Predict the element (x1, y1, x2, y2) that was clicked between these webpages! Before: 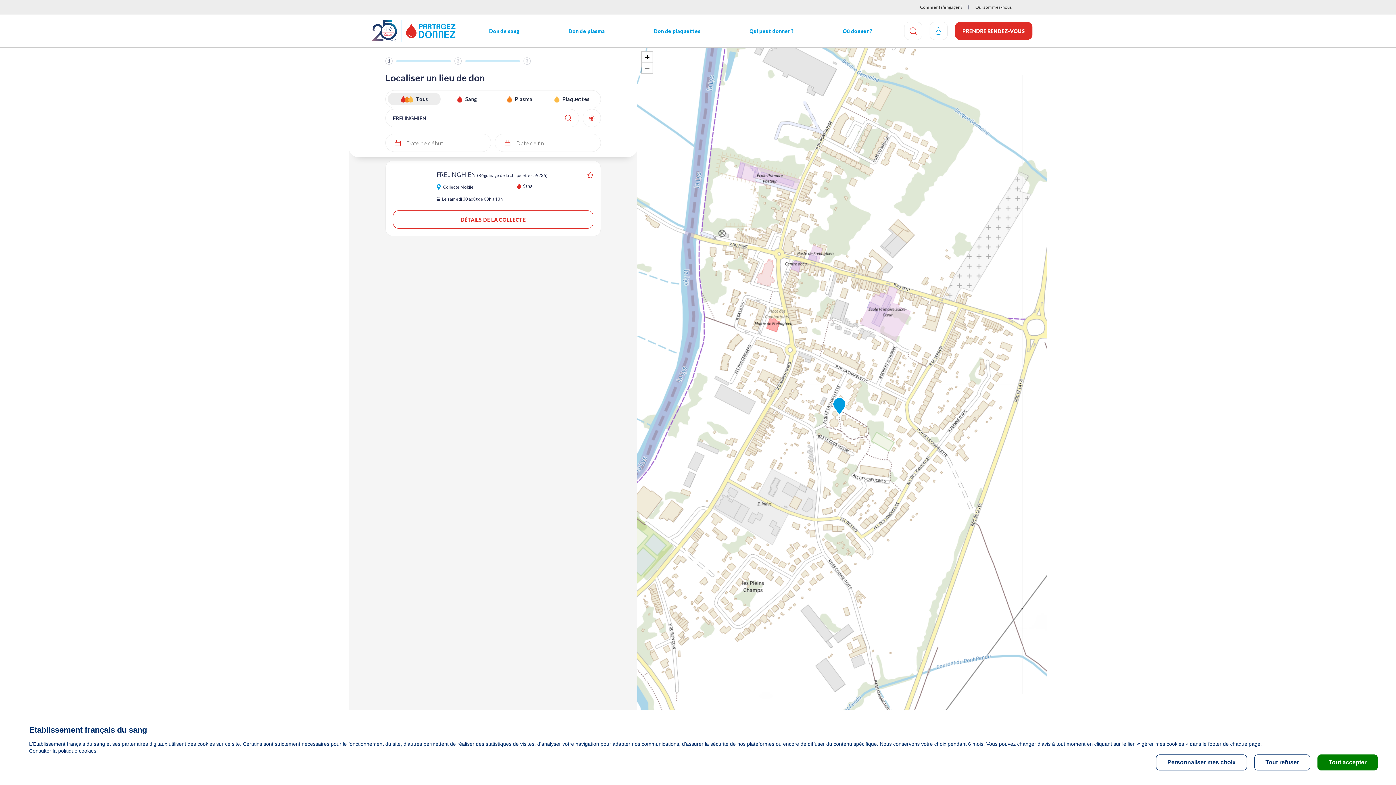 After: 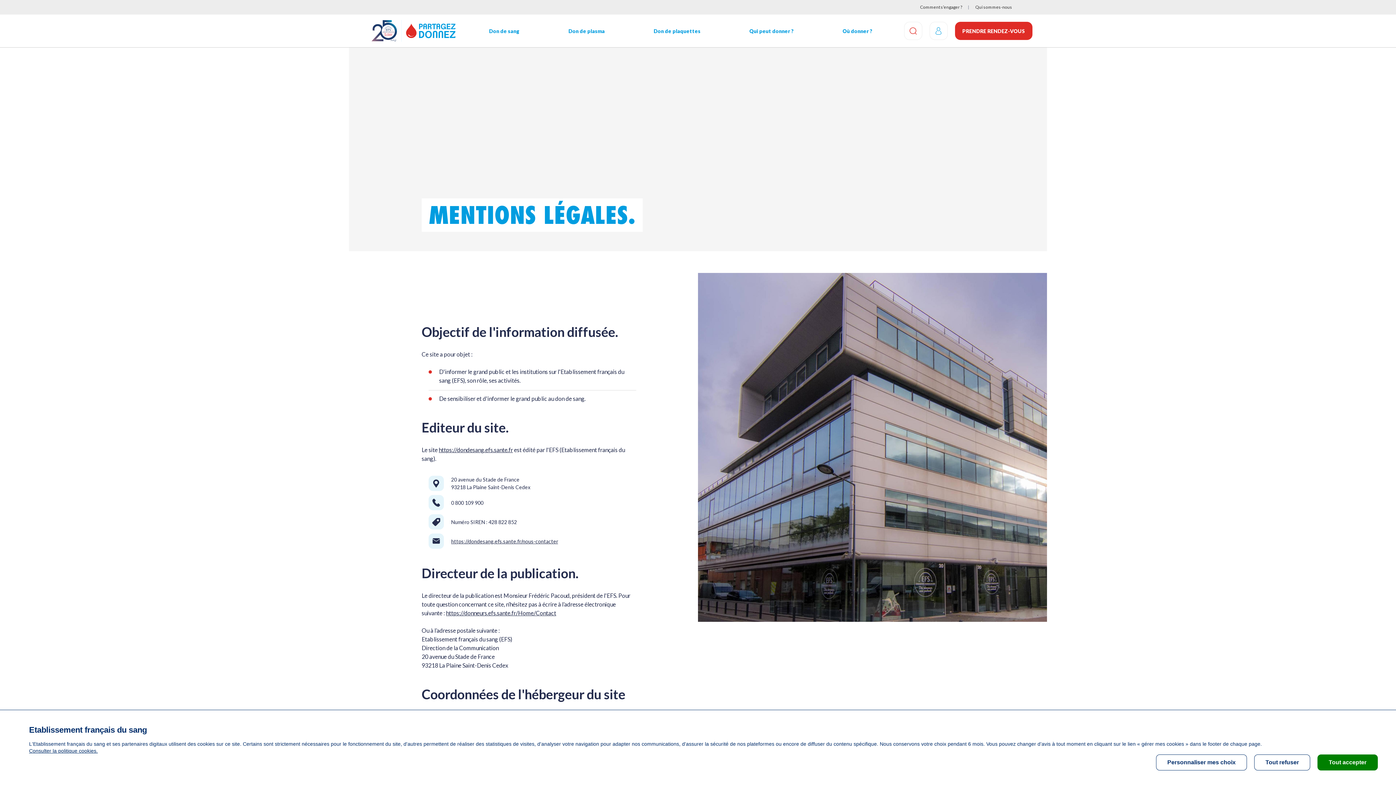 Action: bbox: (29, 748, 97, 754) label: Consulter la politique cookies.